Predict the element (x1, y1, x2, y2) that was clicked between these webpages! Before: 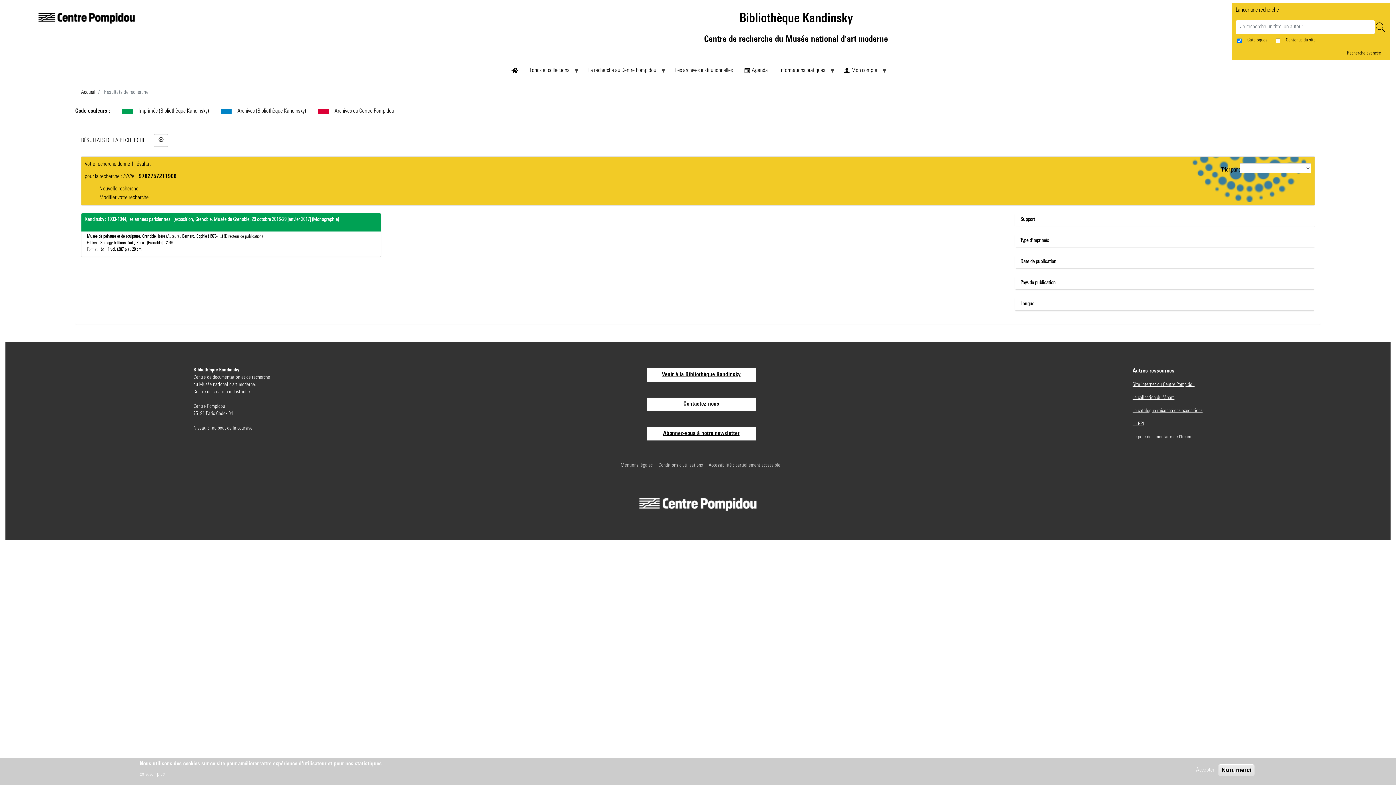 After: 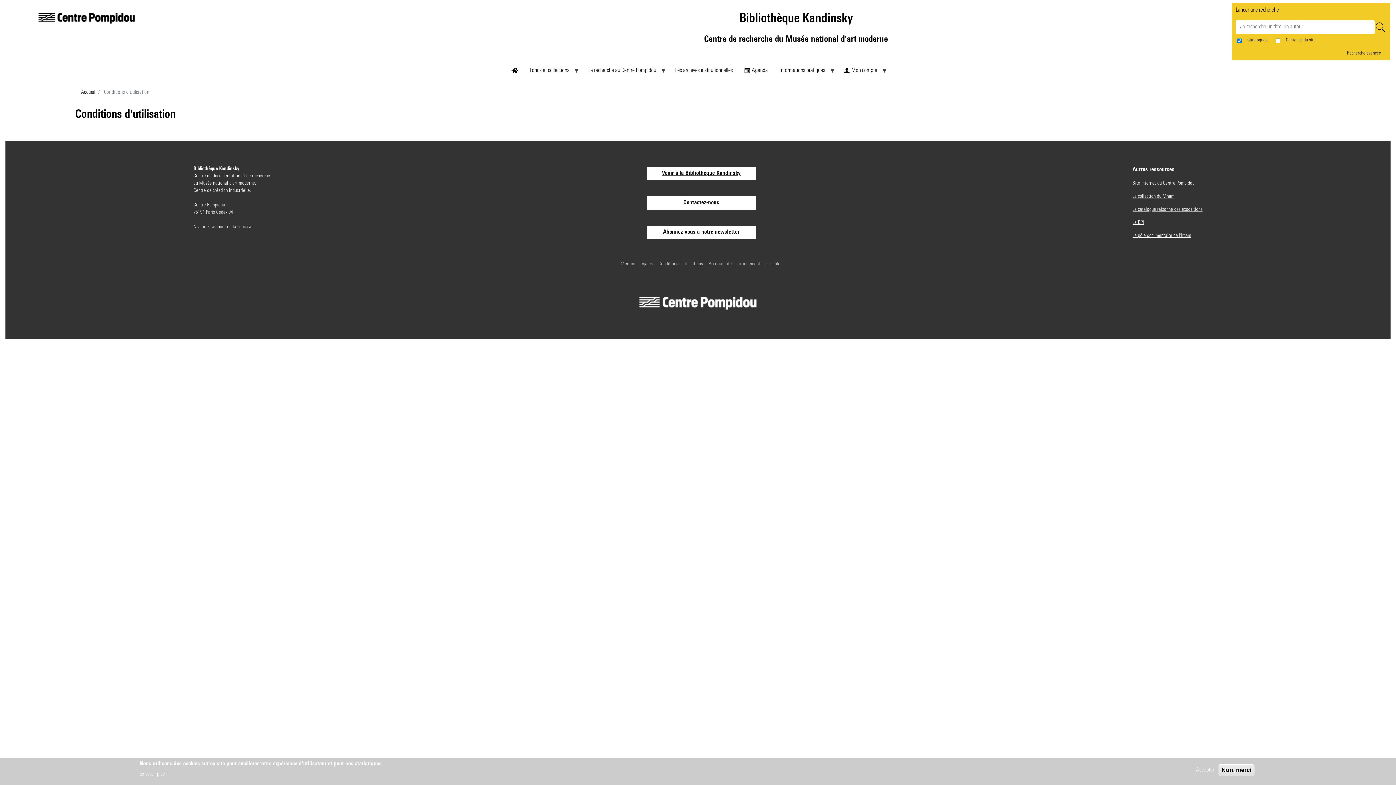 Action: bbox: (658, 462, 703, 469) label: Conditions d'utilisations